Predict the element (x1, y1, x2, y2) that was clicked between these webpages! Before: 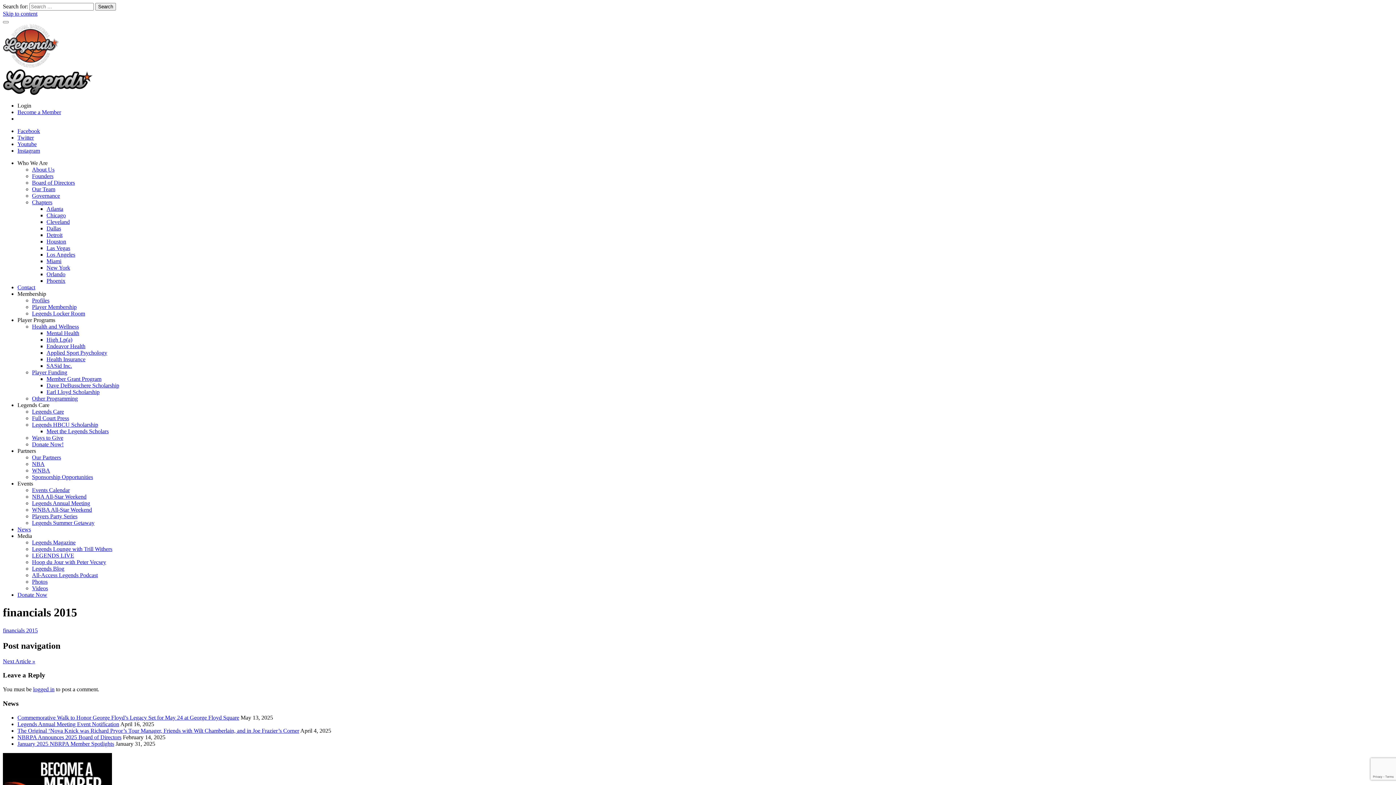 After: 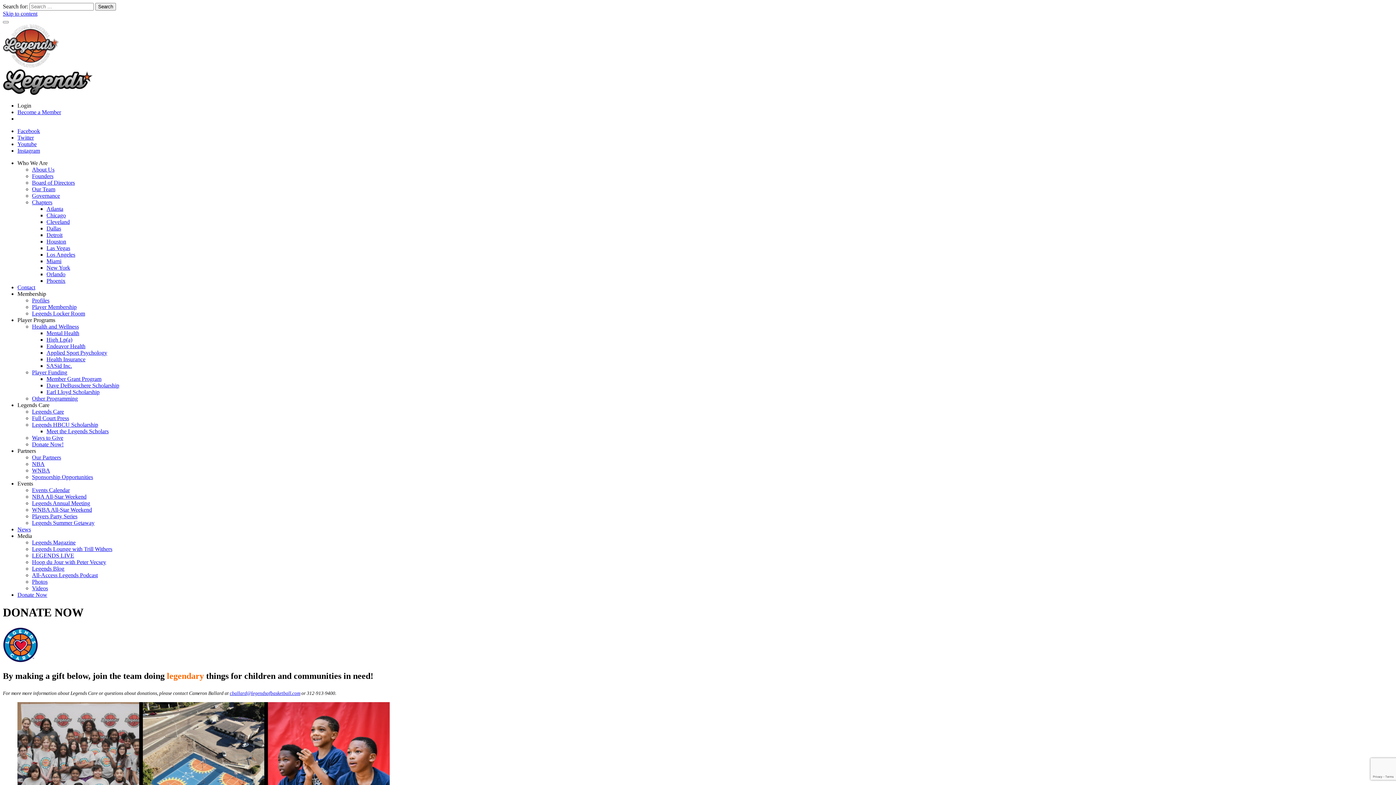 Action: bbox: (17, 592, 47, 598) label: Donate Now